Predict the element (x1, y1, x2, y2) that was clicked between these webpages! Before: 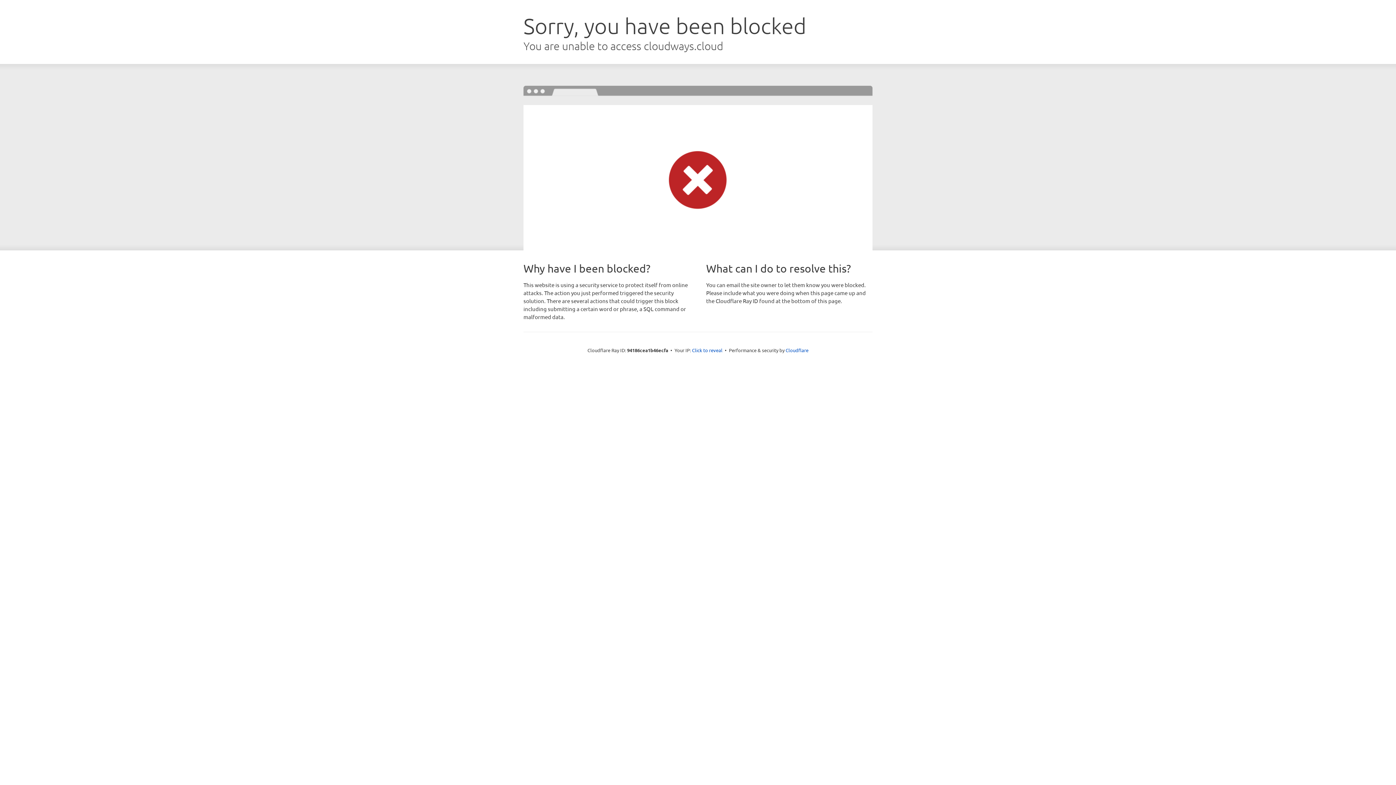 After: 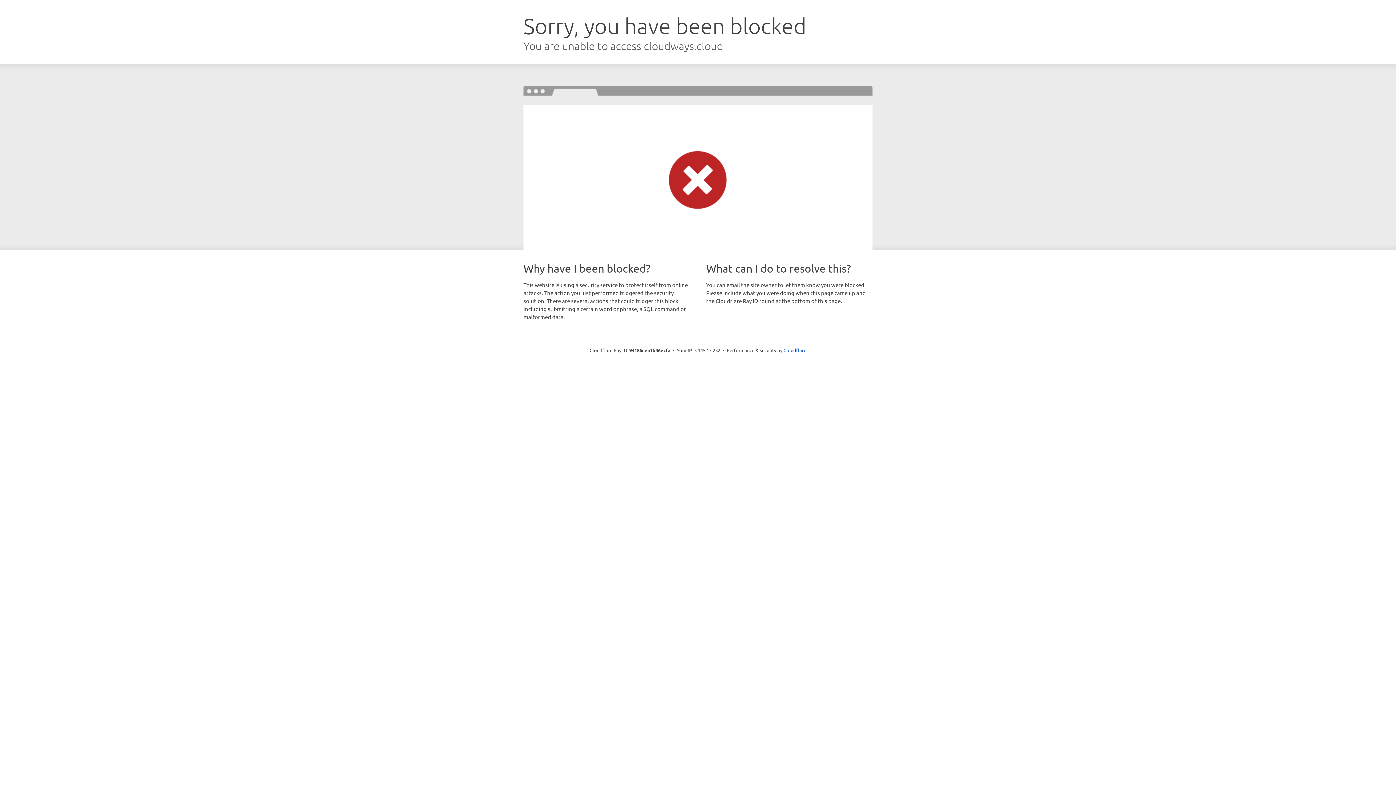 Action: bbox: (692, 346, 722, 353) label: Click to reveal